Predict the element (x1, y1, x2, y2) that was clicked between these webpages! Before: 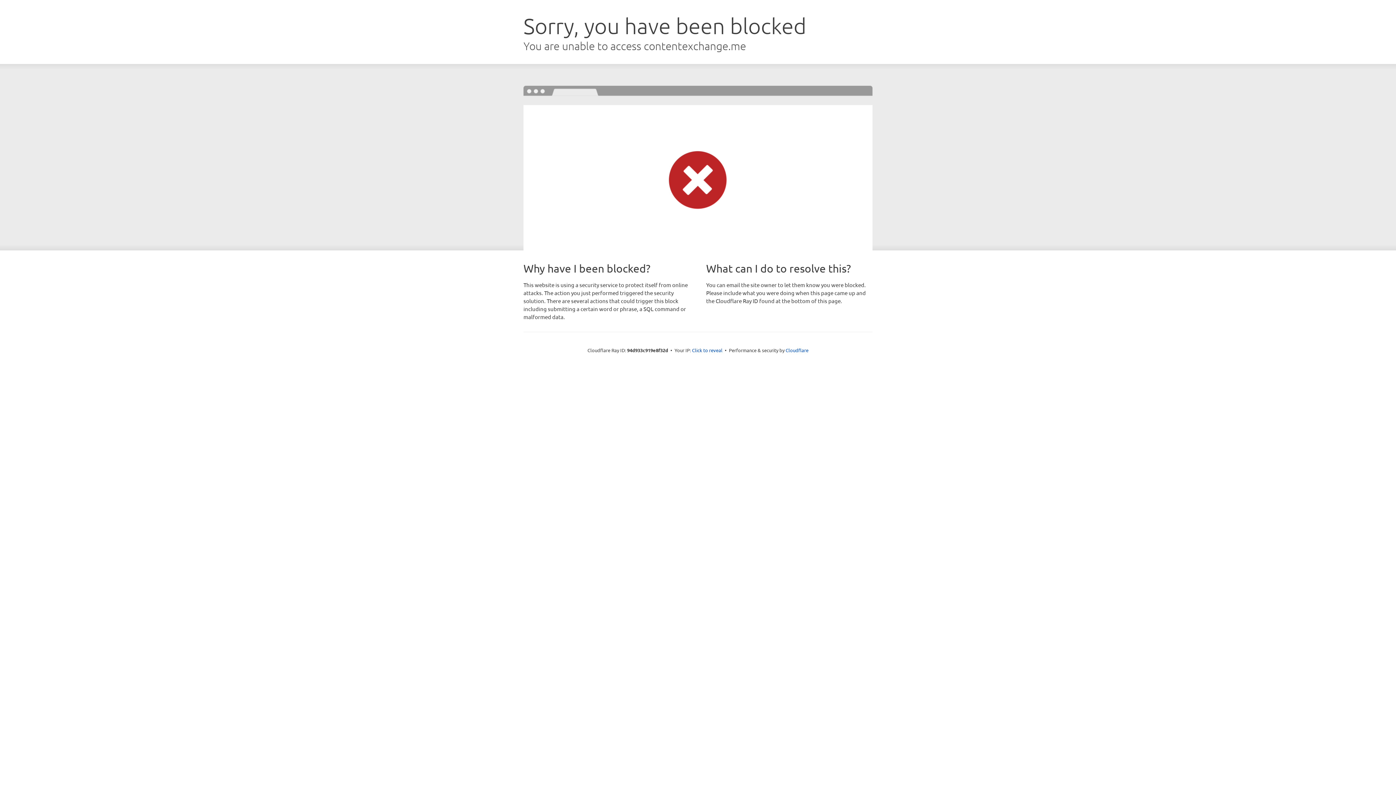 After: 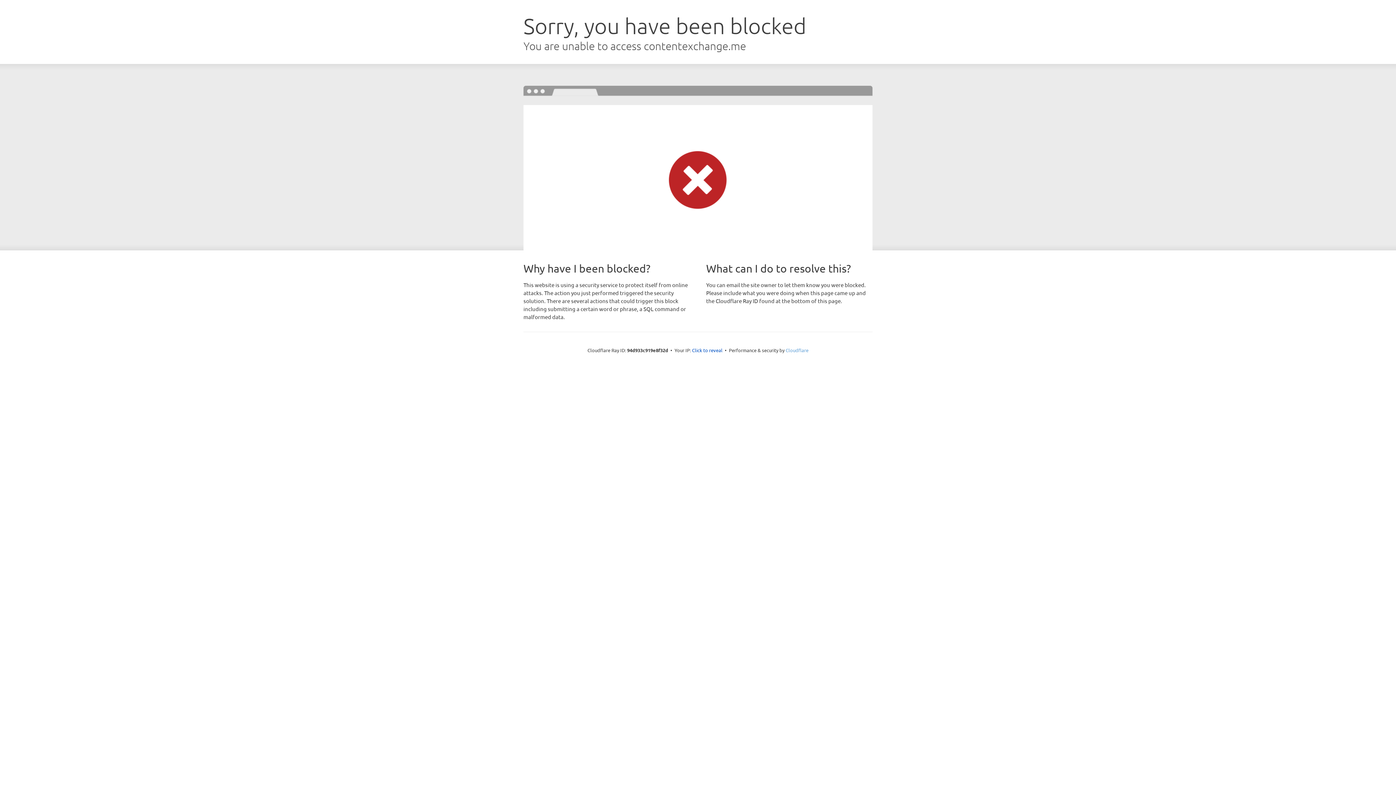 Action: bbox: (785, 347, 808, 353) label: Cloudflare